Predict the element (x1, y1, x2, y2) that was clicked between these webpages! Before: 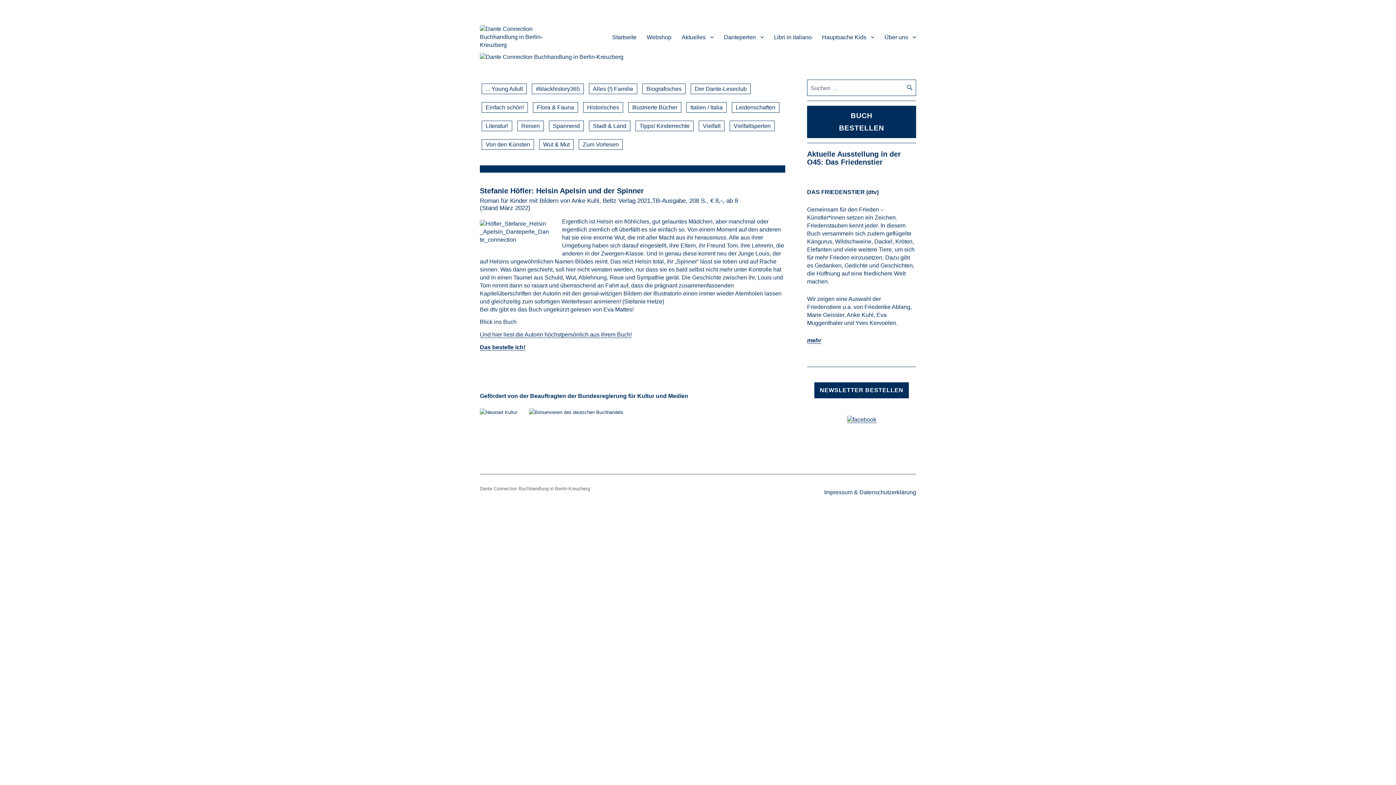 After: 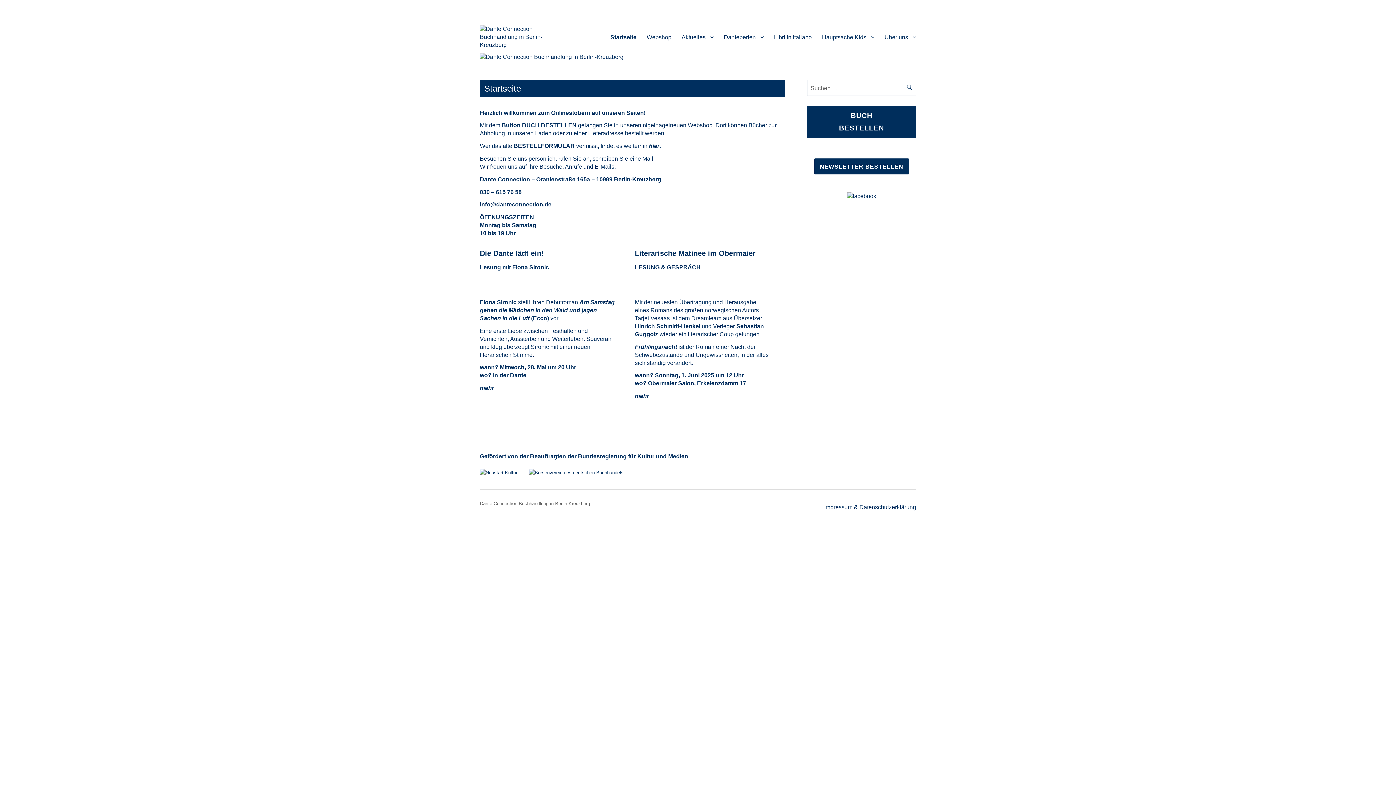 Action: bbox: (480, 25, 567, 49)